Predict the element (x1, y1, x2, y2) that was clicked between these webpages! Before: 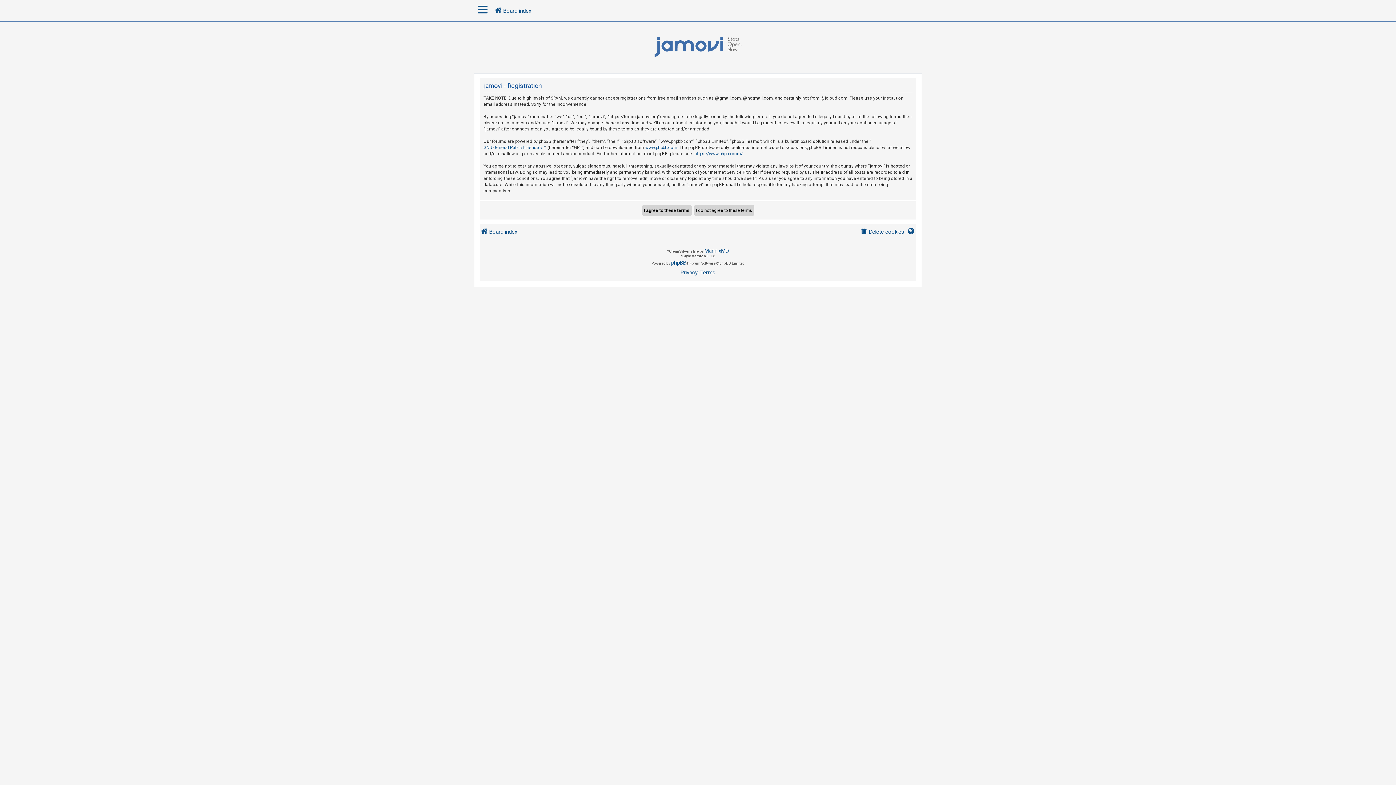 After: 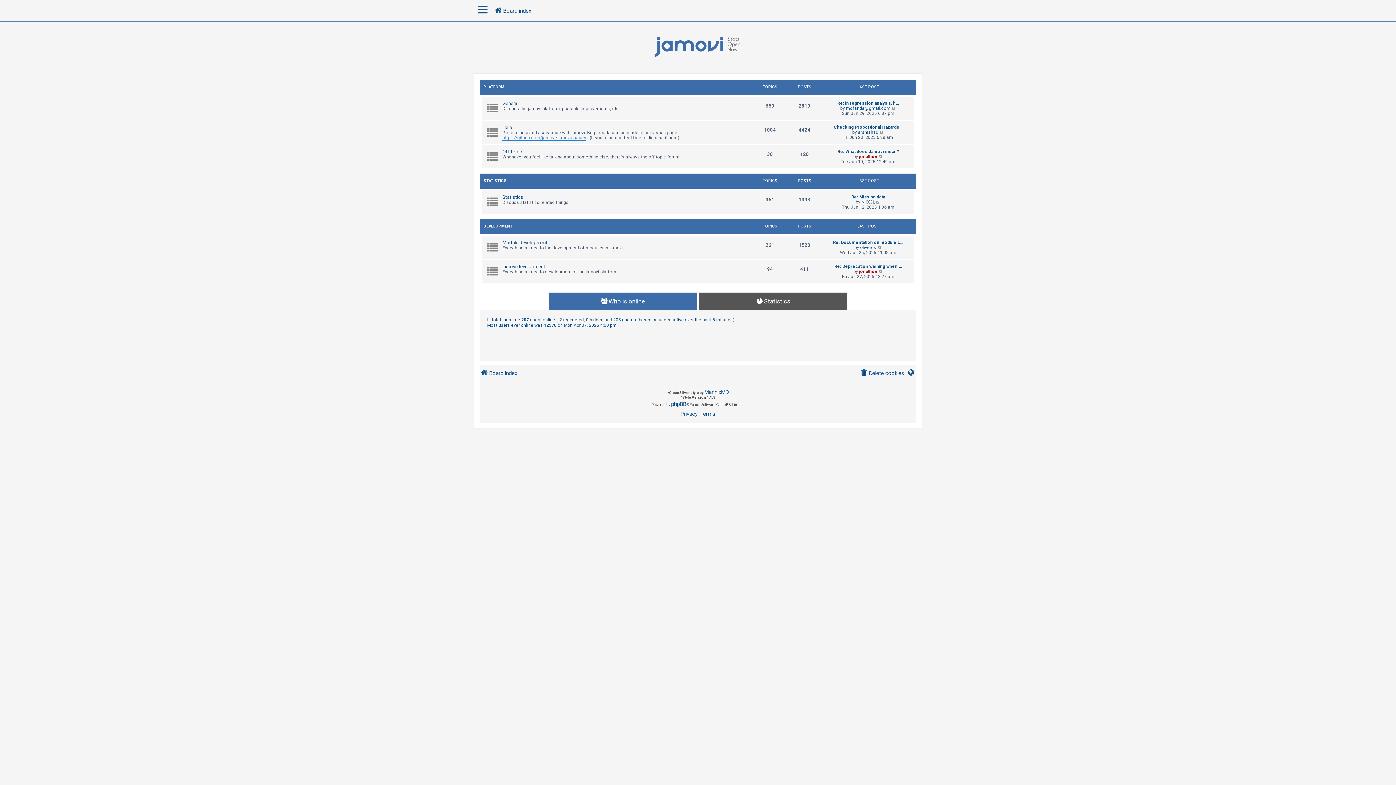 Action: label: Board index bbox: (494, 4, 531, 17)